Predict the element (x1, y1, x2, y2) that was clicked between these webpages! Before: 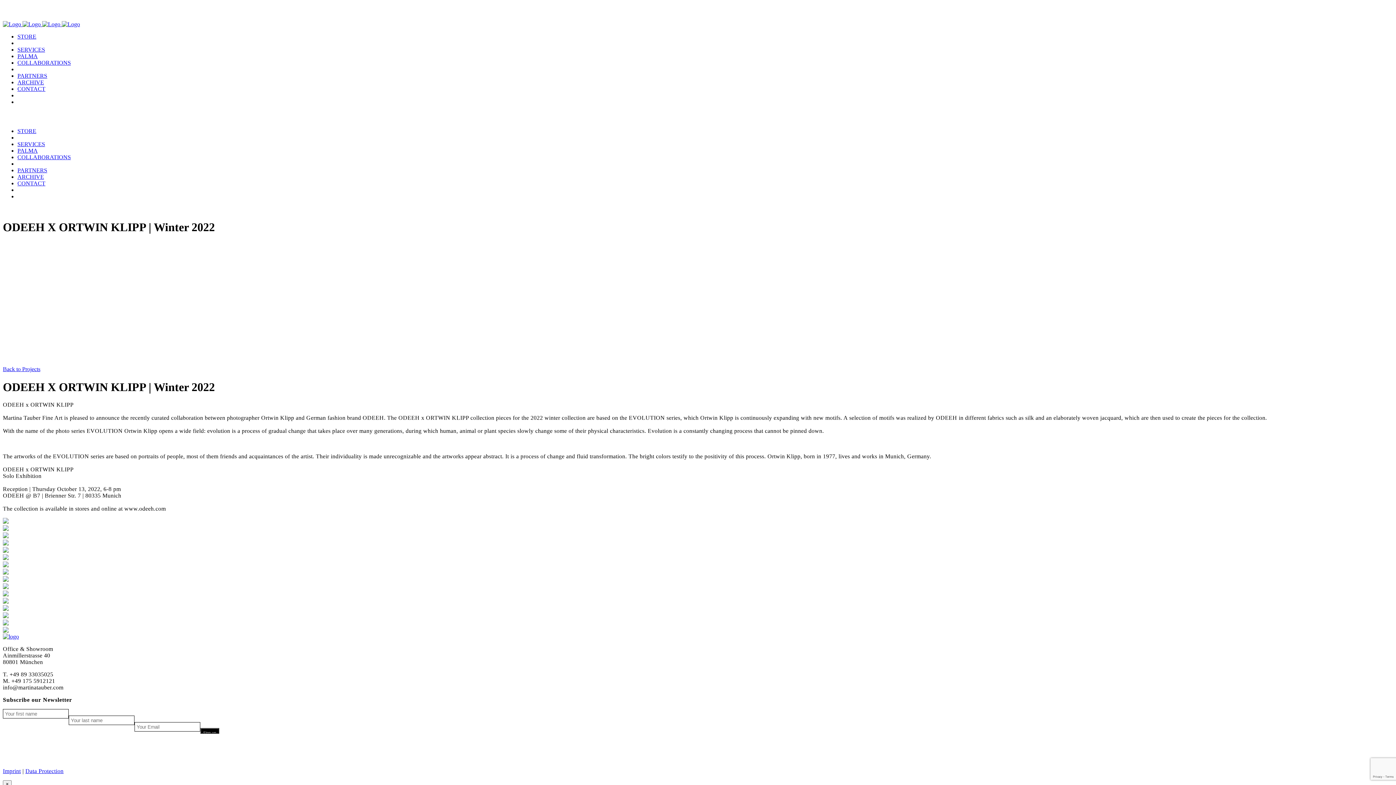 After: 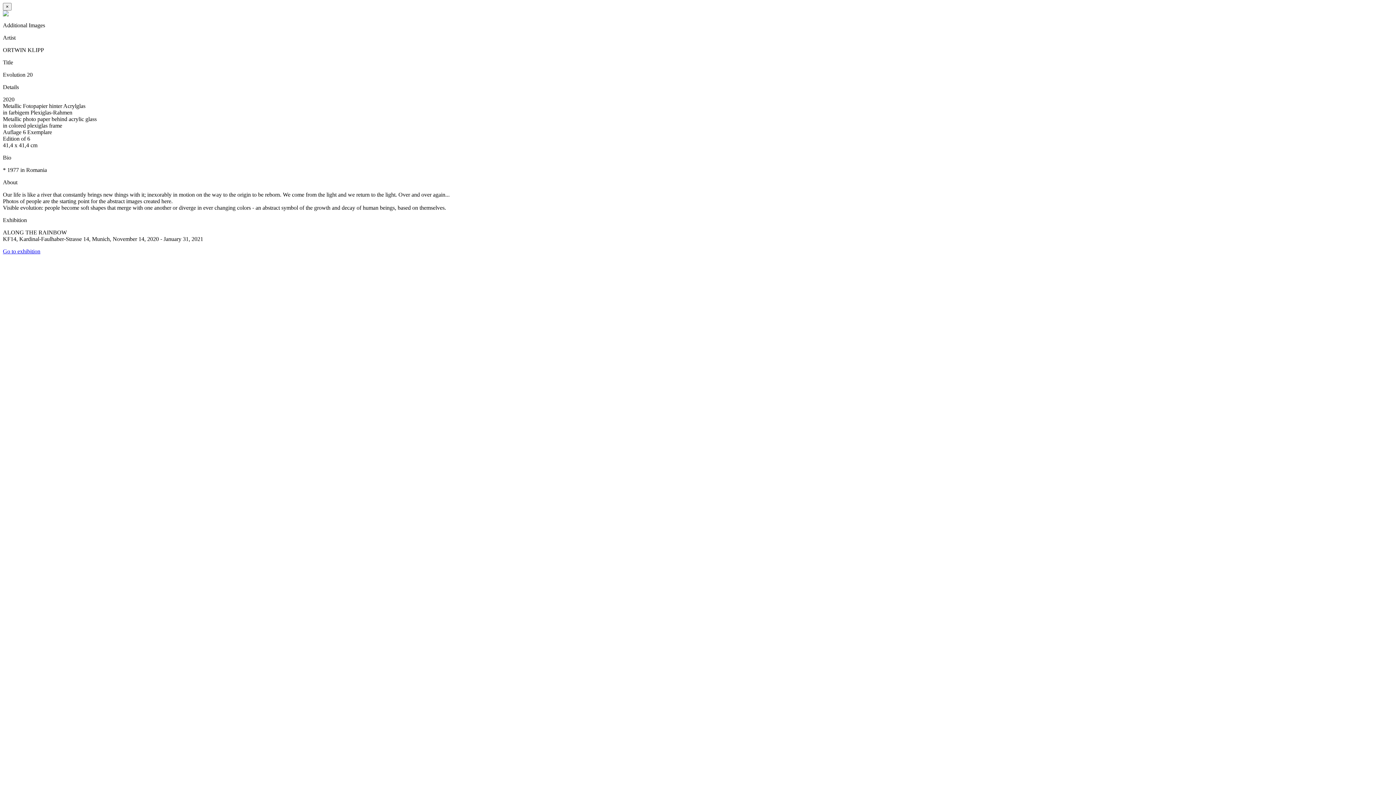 Action: bbox: (2, 628, 8, 634)